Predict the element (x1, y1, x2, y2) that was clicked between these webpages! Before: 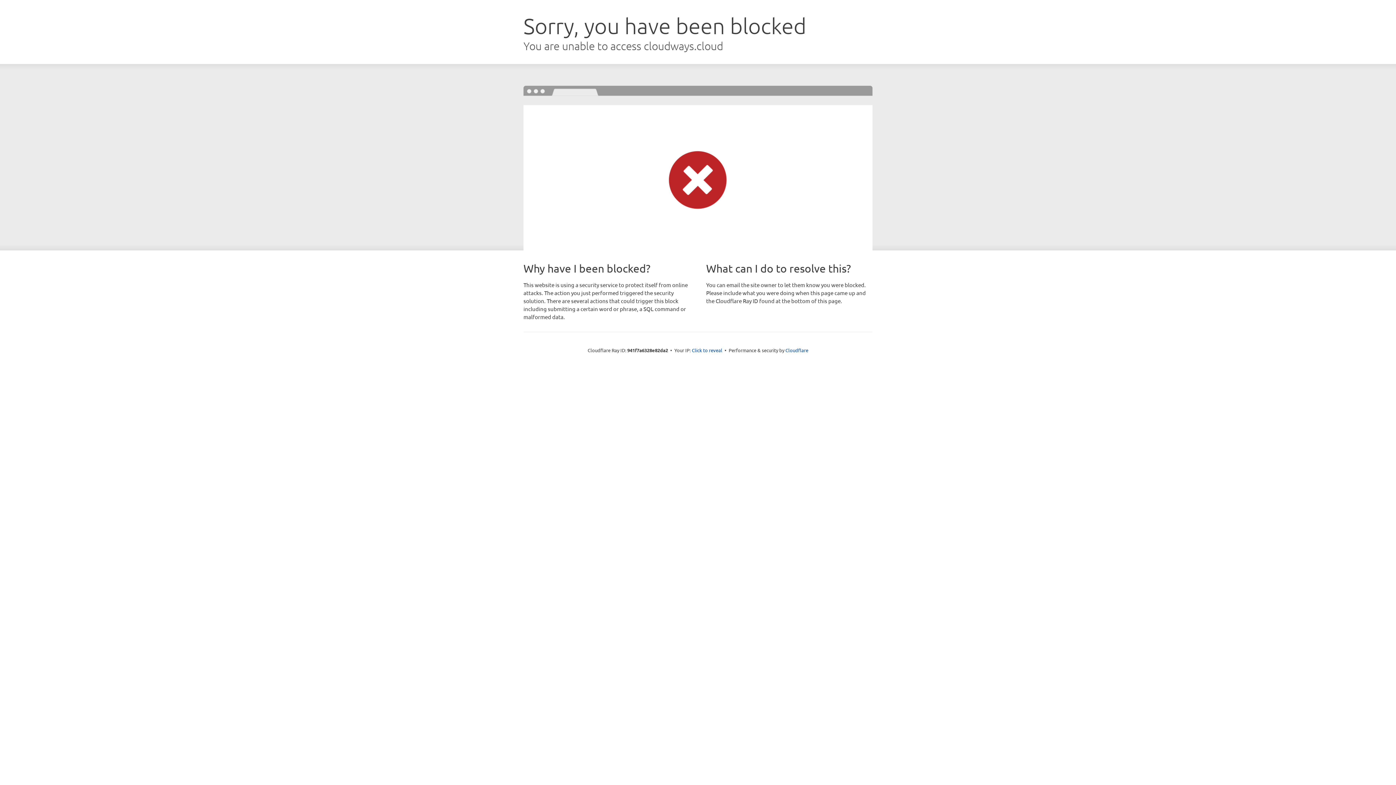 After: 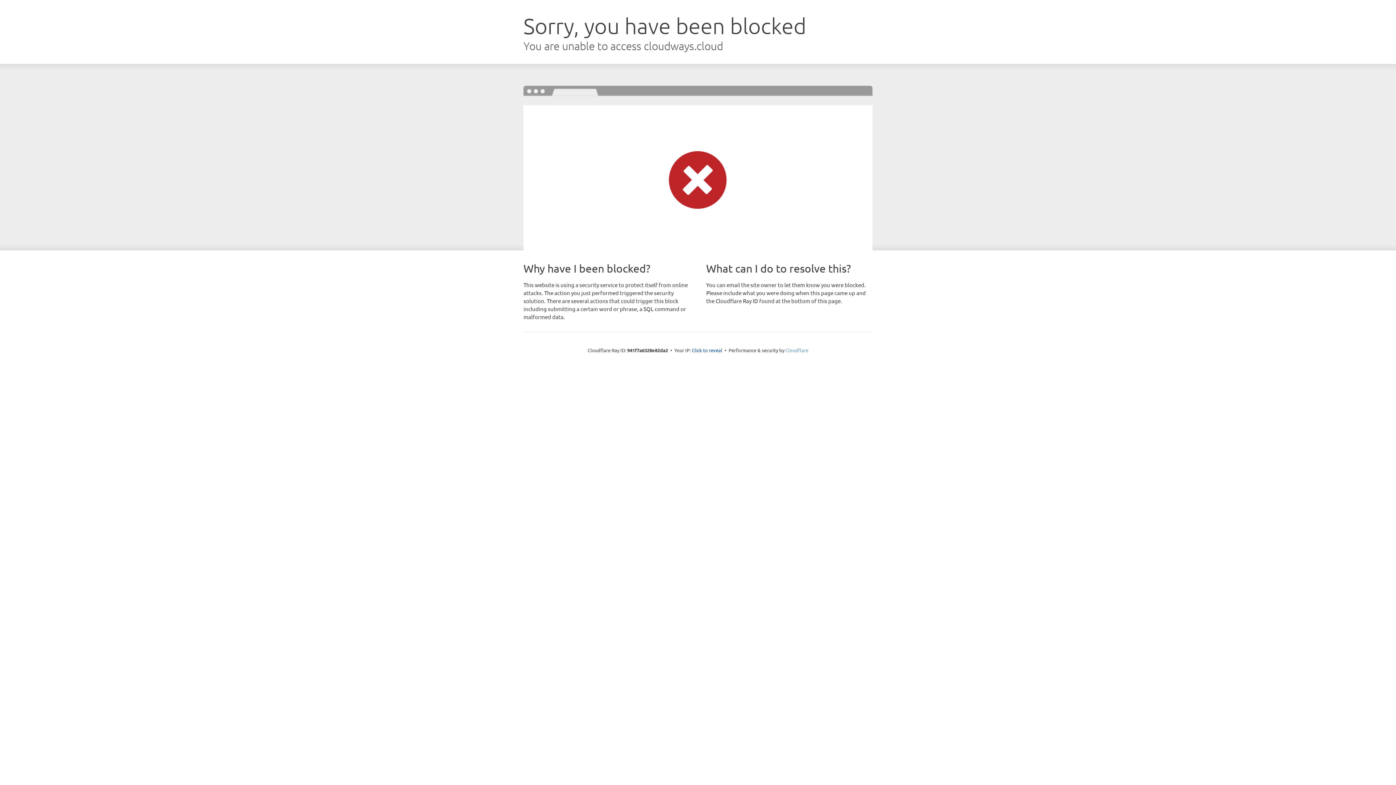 Action: bbox: (785, 347, 808, 353) label: Cloudflare